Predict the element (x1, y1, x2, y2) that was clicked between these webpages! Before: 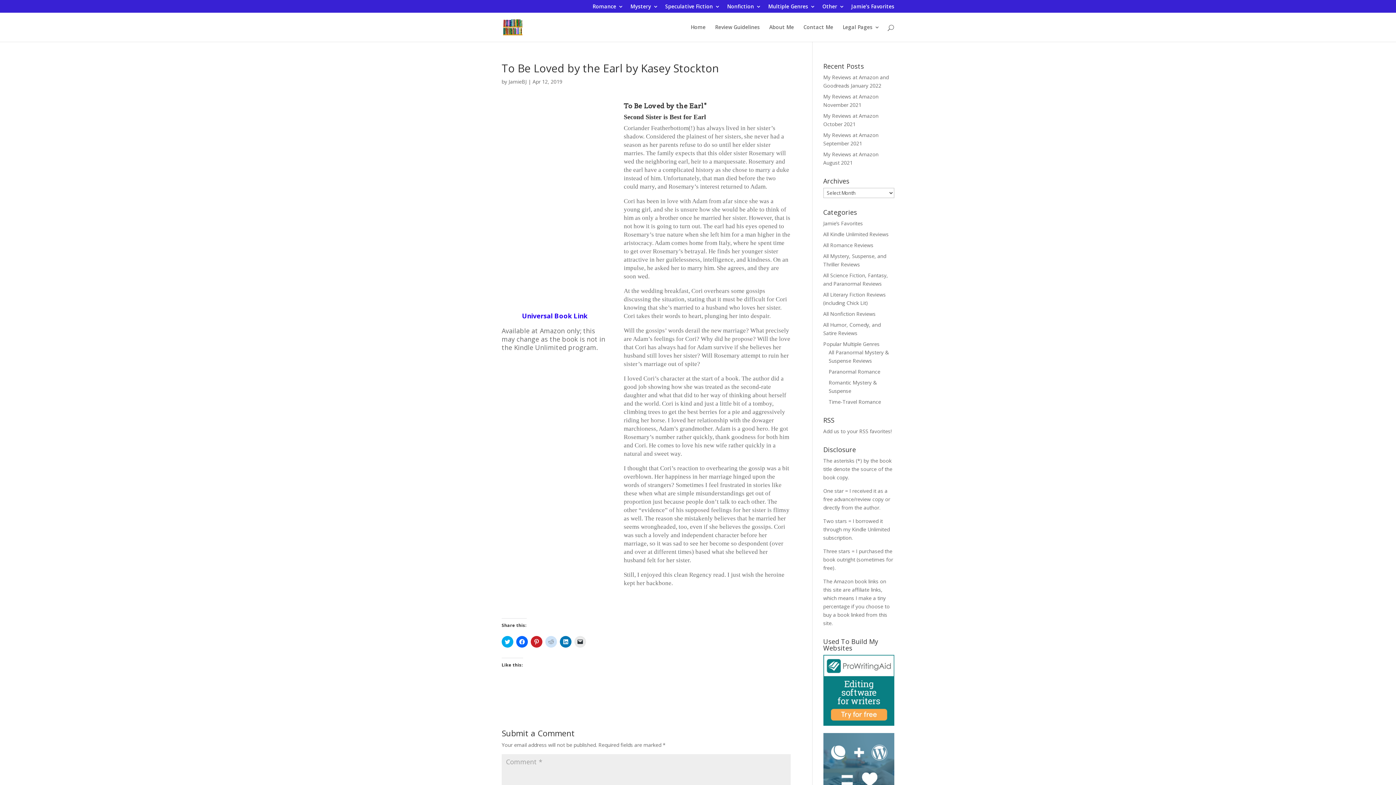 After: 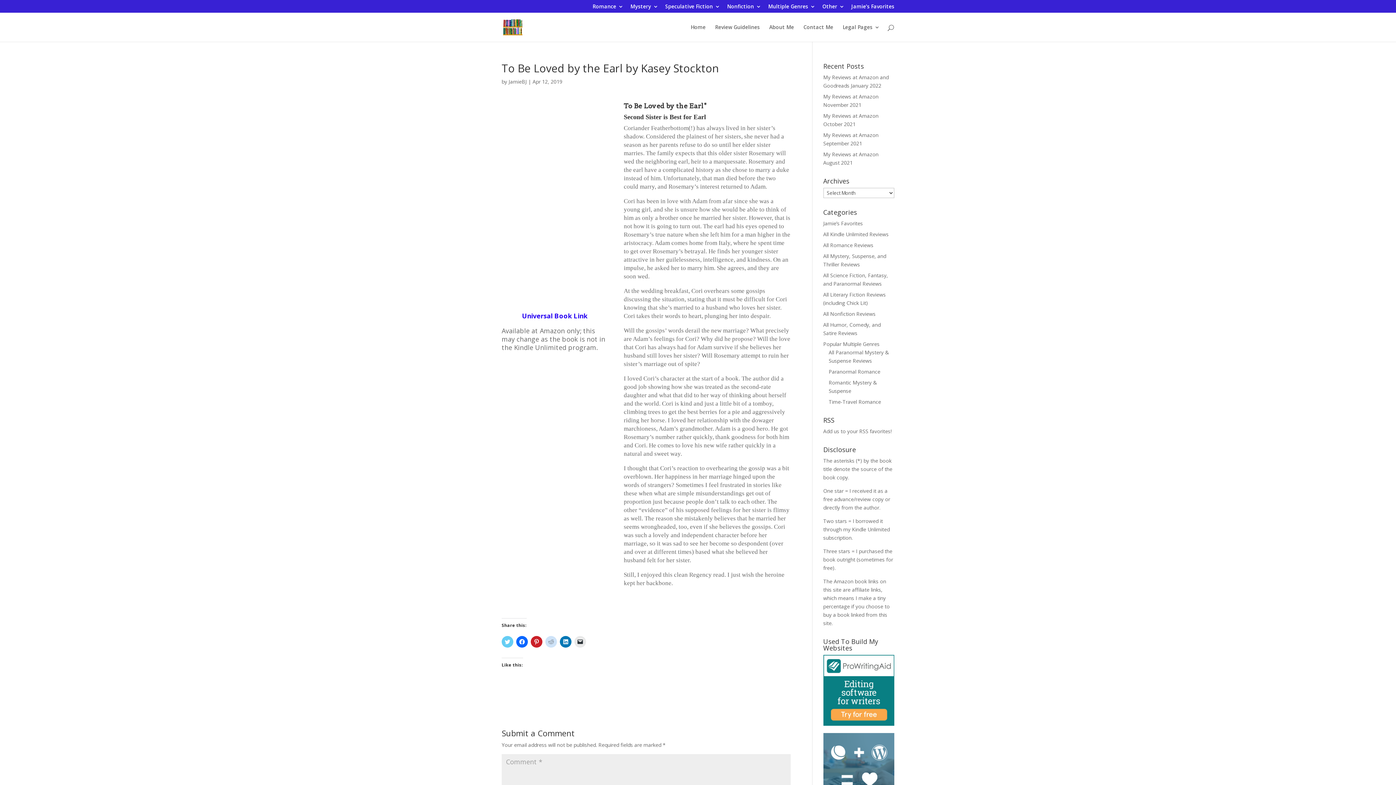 Action: label: Click to share on Twitter (Opens in new window) bbox: (501, 636, 513, 648)